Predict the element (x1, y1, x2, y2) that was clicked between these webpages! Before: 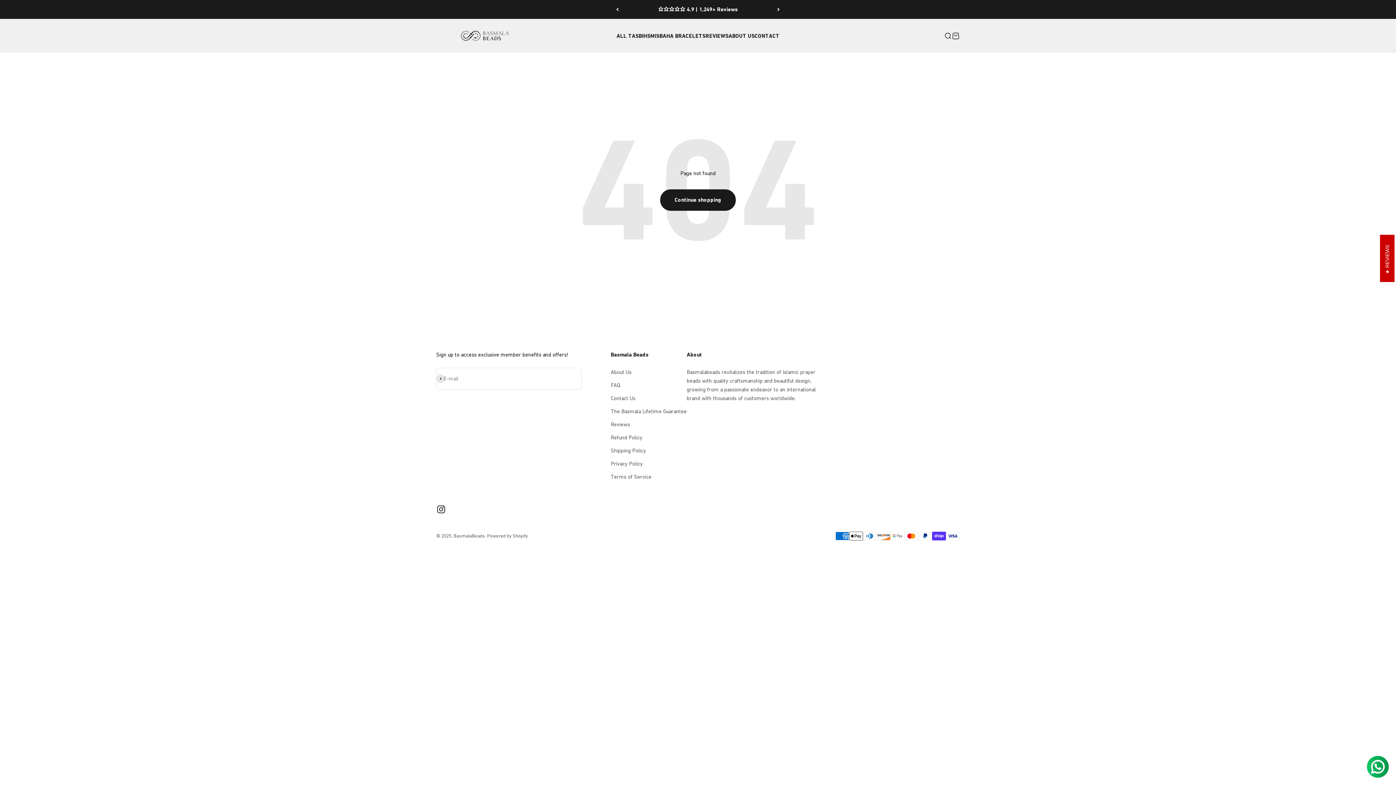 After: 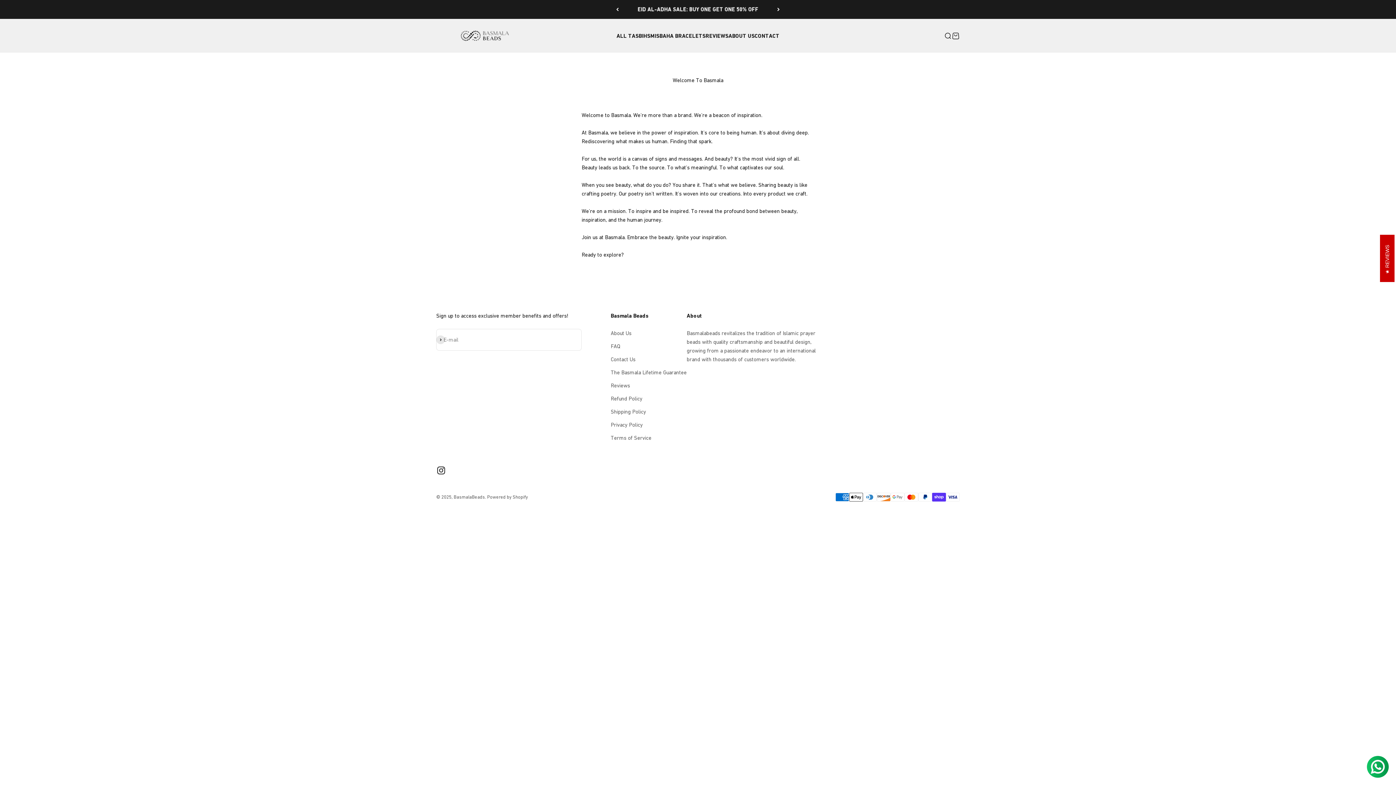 Action: label: About Us bbox: (610, 367, 631, 376)